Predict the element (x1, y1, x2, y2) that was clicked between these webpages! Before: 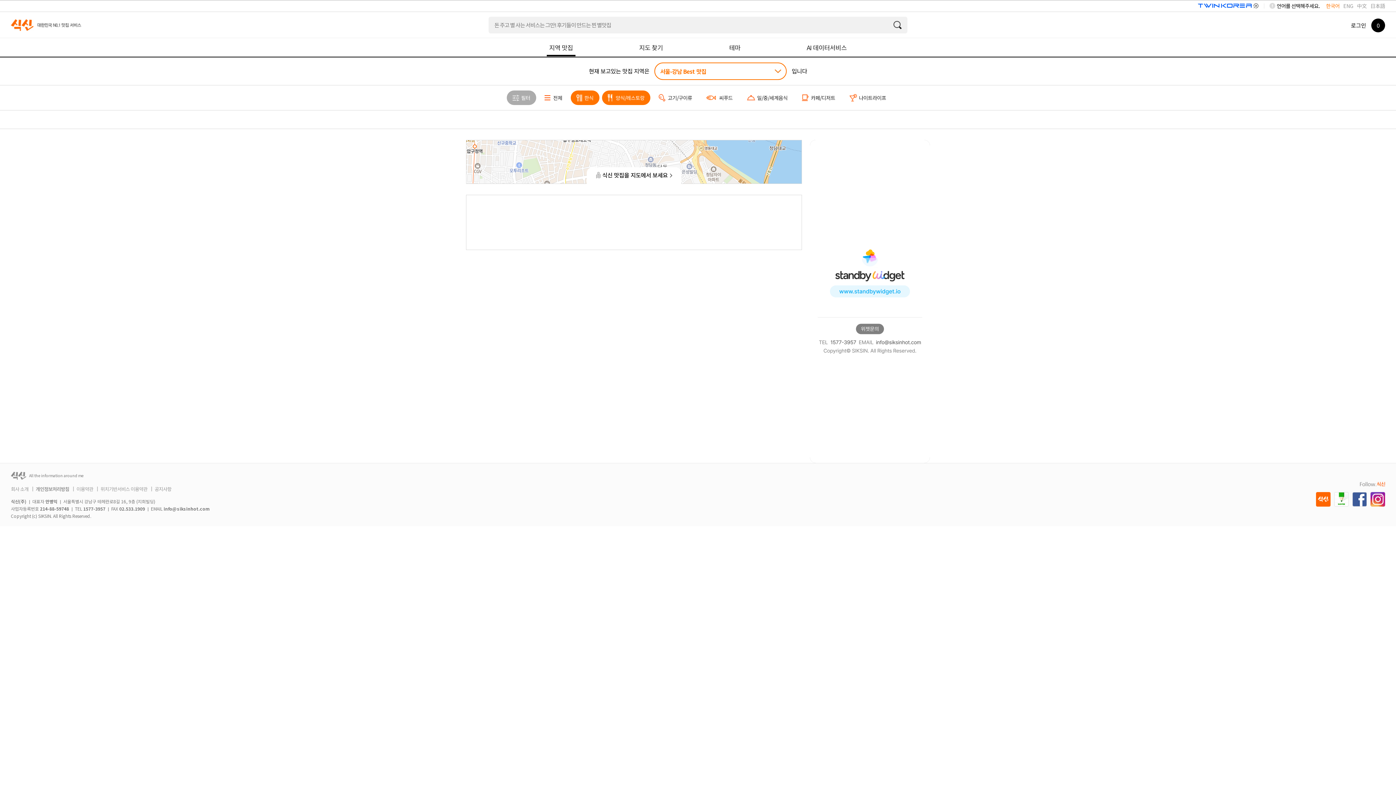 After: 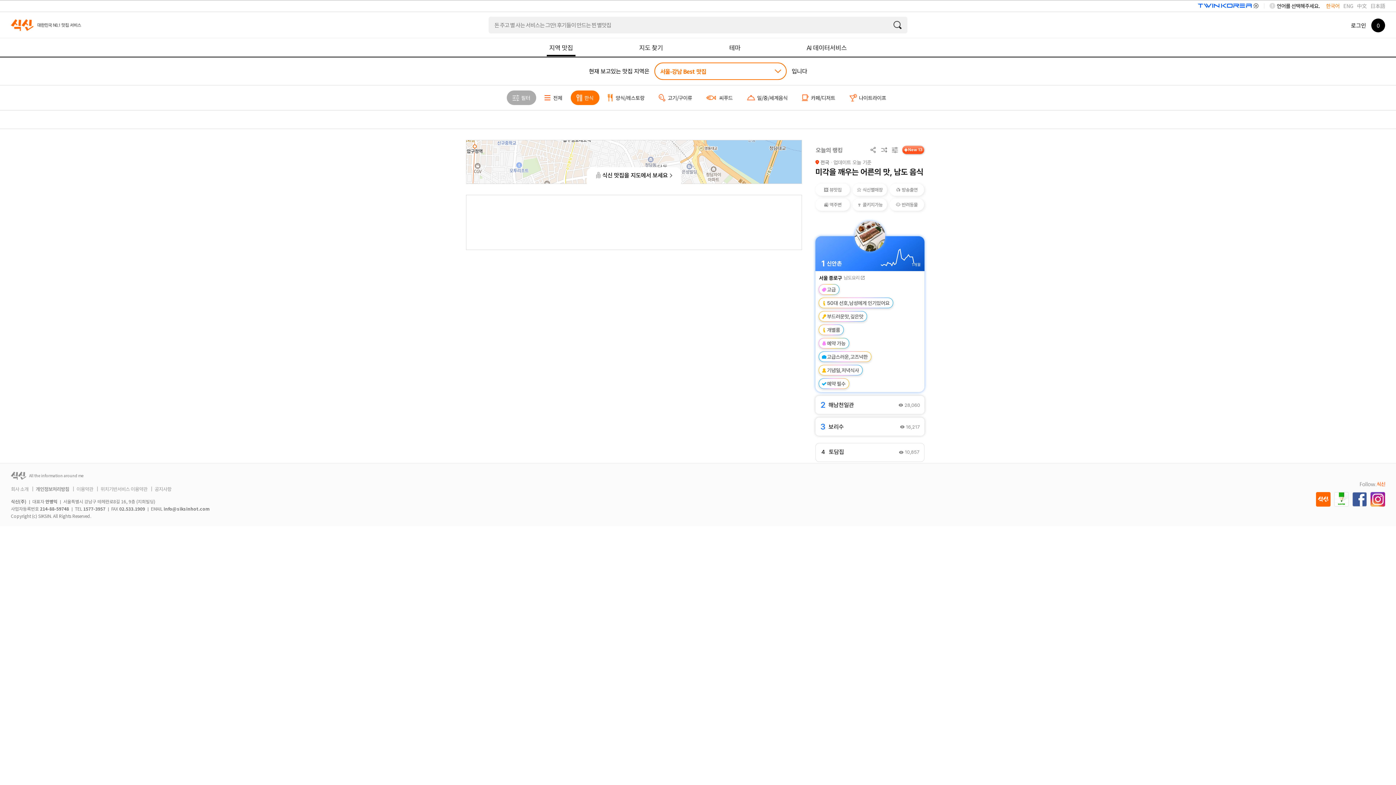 Action: label: 양식/레스토랑 bbox: (602, 90, 650, 105)